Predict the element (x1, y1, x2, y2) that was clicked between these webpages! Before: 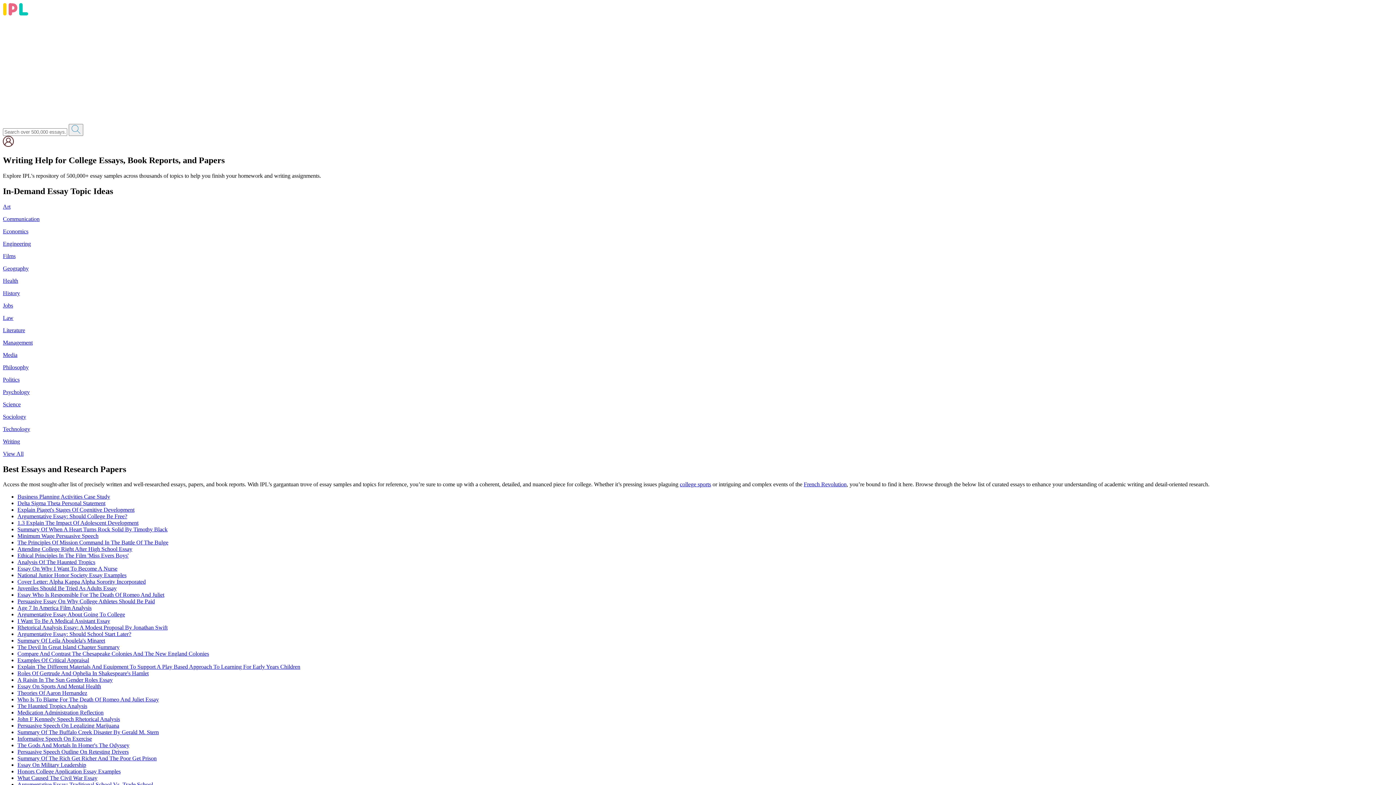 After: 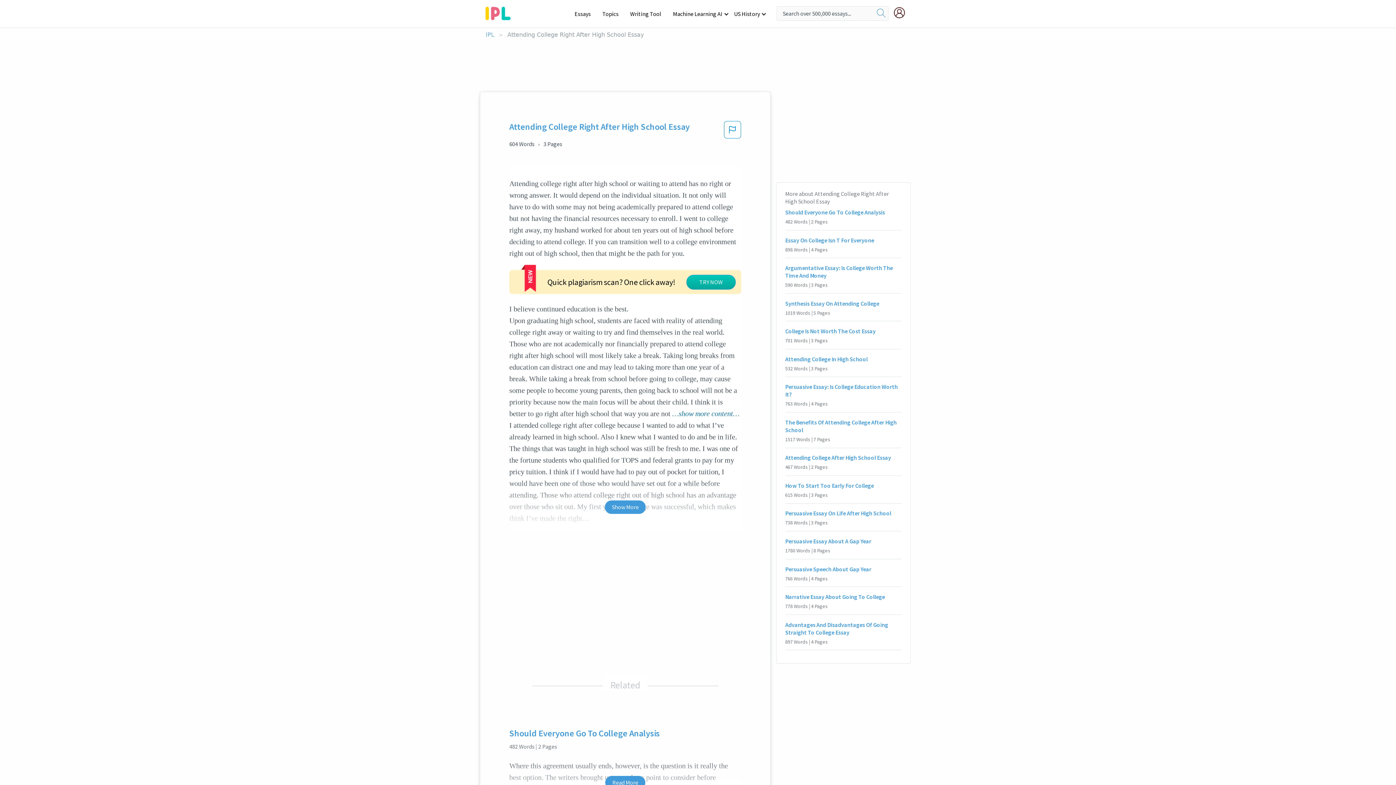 Action: bbox: (17, 546, 132, 552) label: Attending College Right After High School Essay